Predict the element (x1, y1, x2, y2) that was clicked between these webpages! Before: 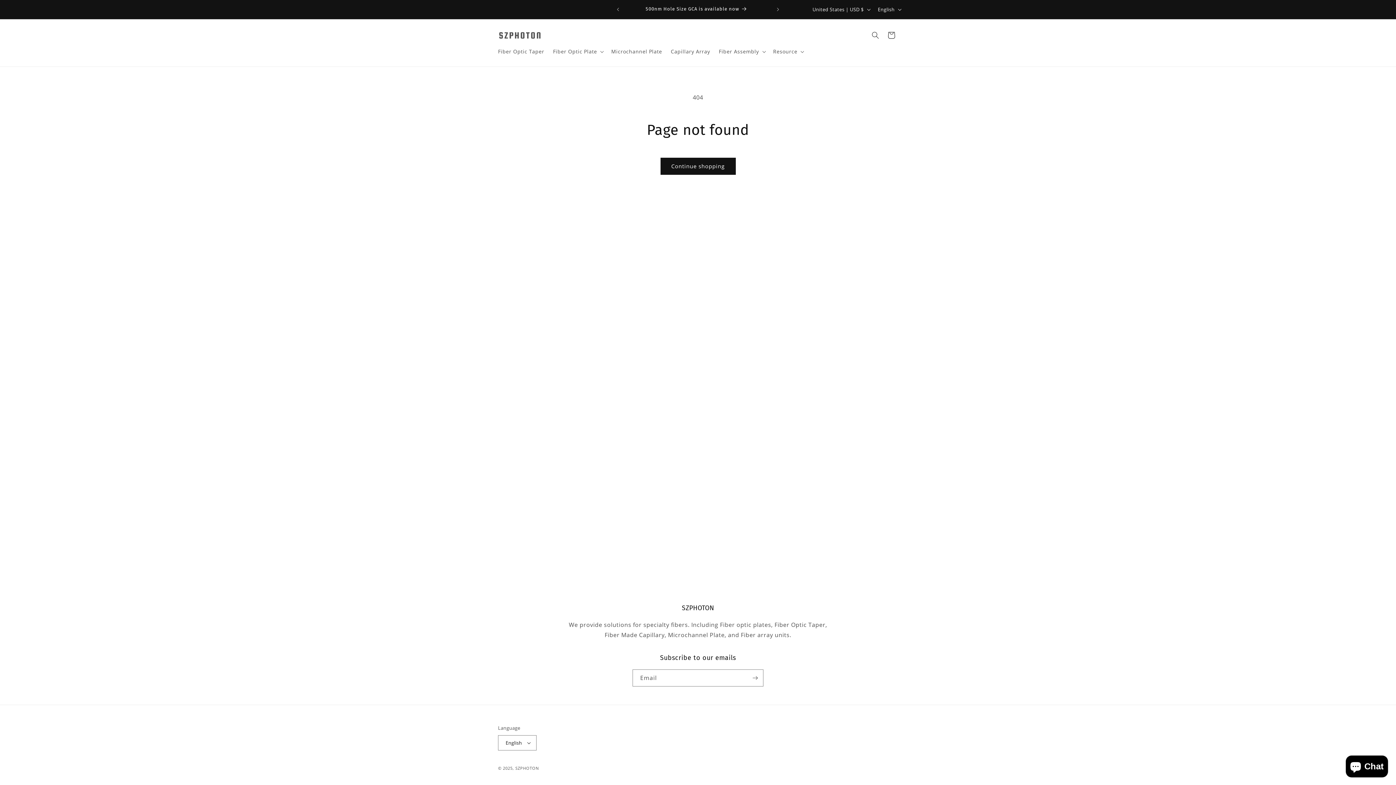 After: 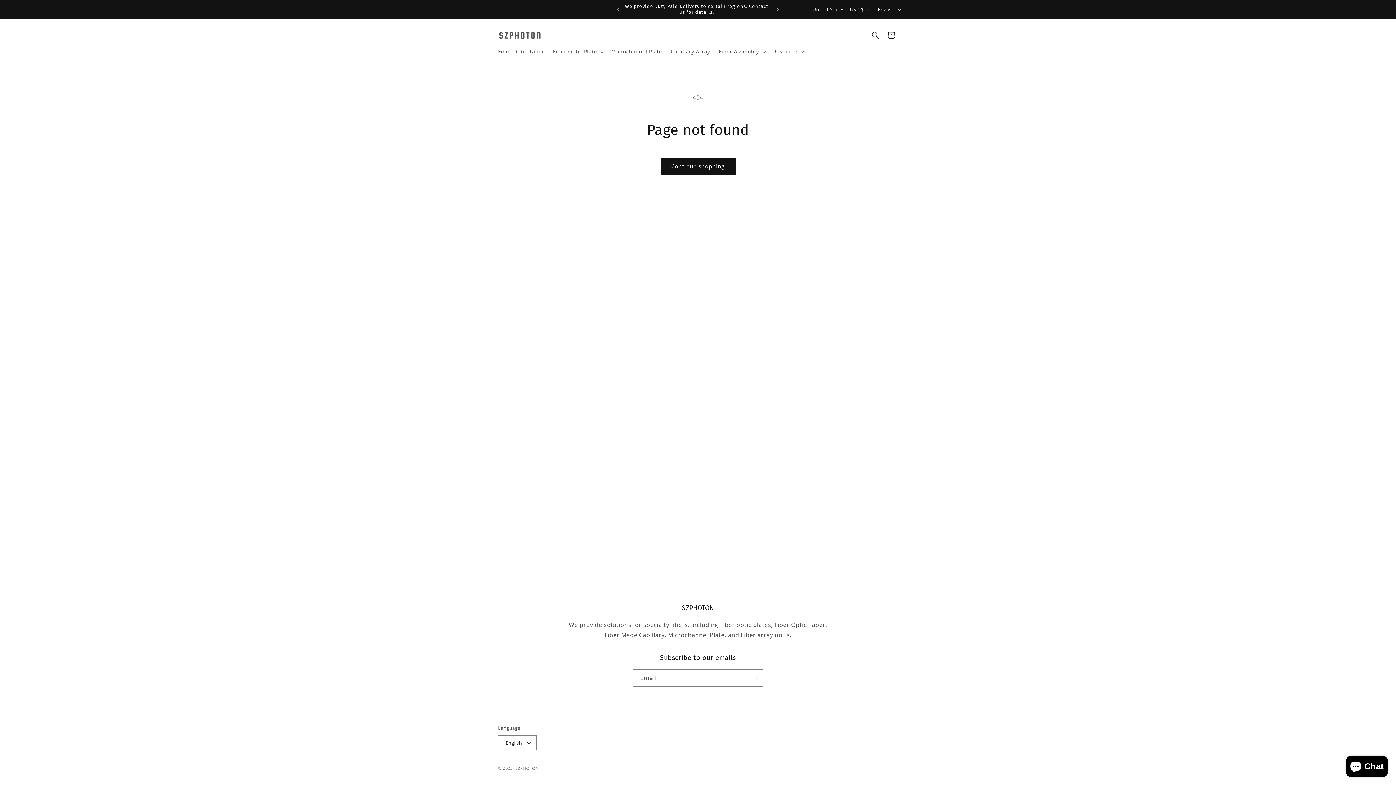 Action: bbox: (770, 2, 786, 16) label: Next announcement